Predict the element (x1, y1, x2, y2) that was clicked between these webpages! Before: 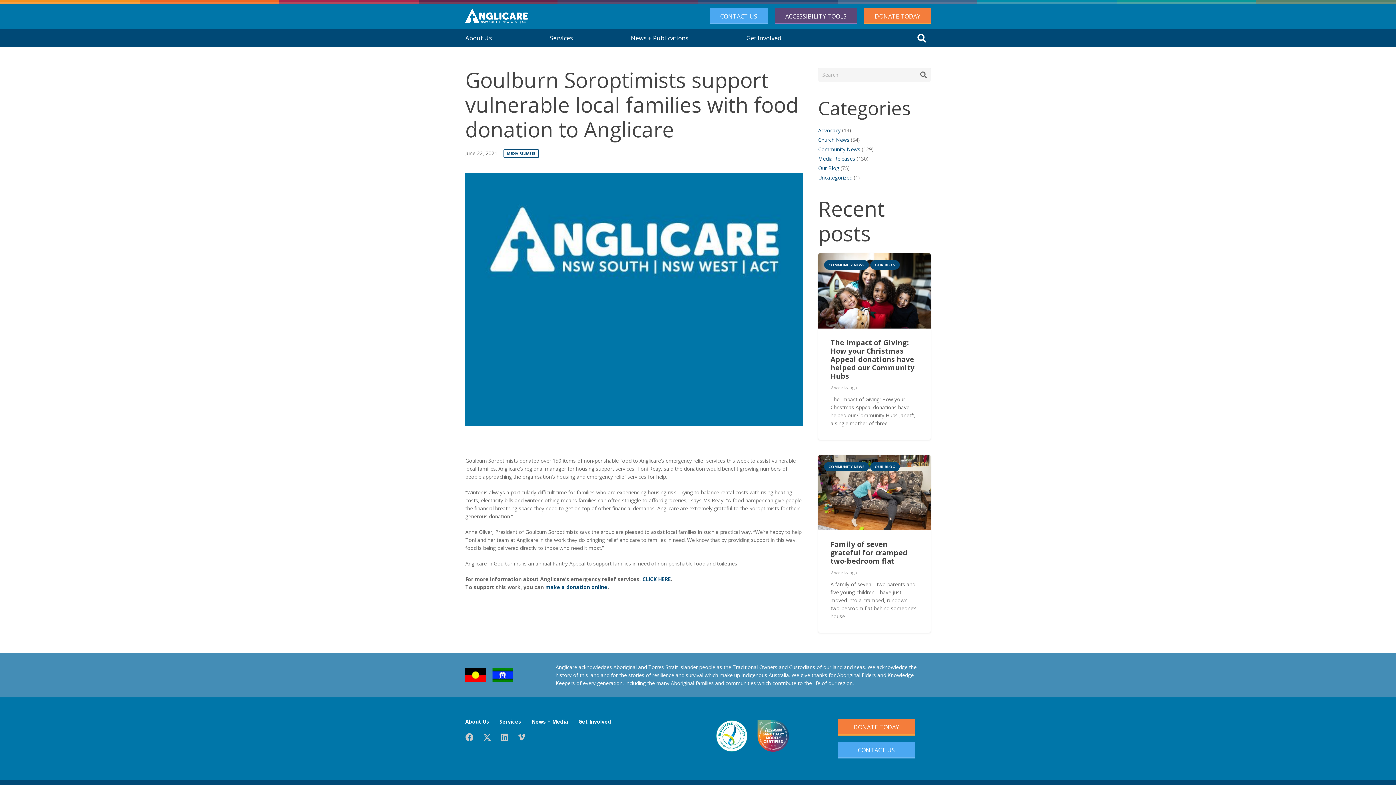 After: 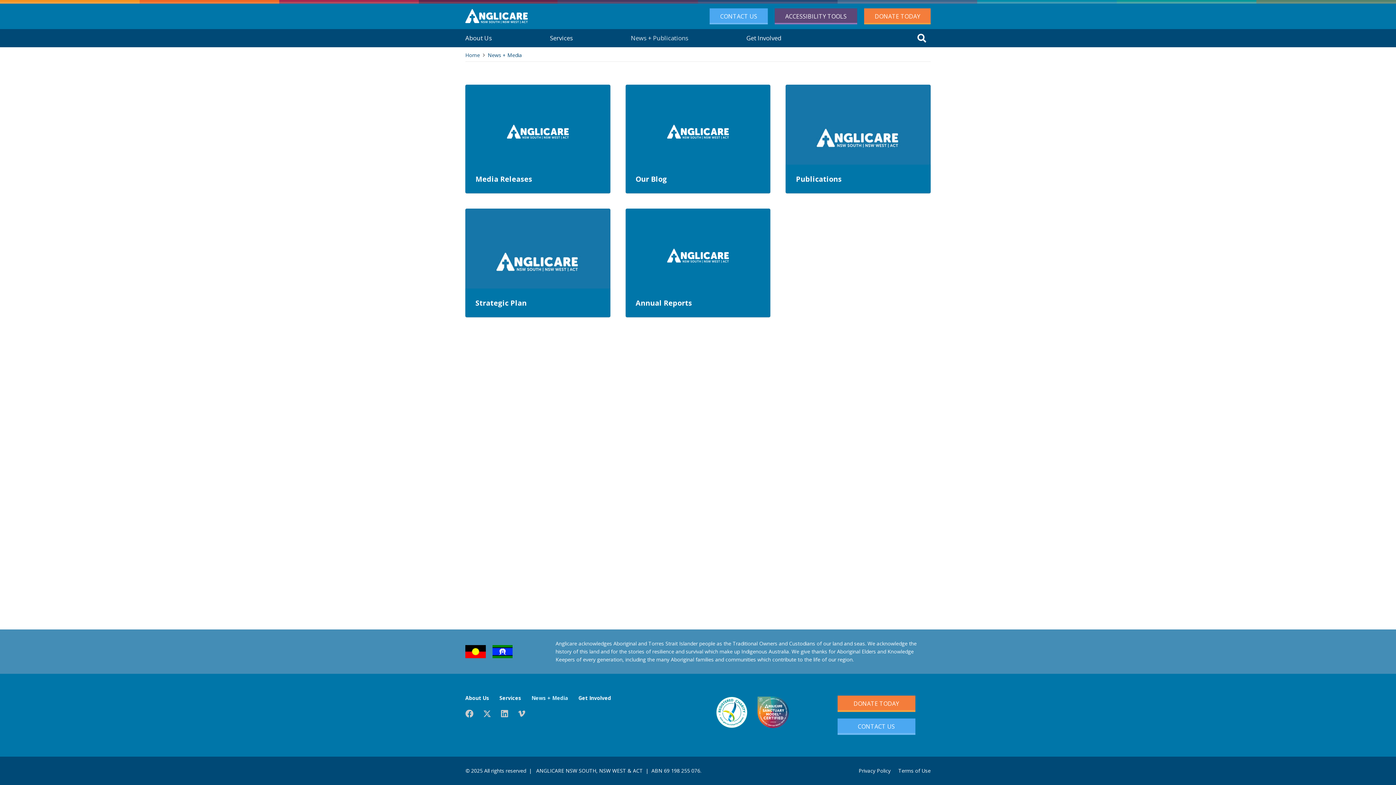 Action: label: News + Media bbox: (531, 718, 568, 725)